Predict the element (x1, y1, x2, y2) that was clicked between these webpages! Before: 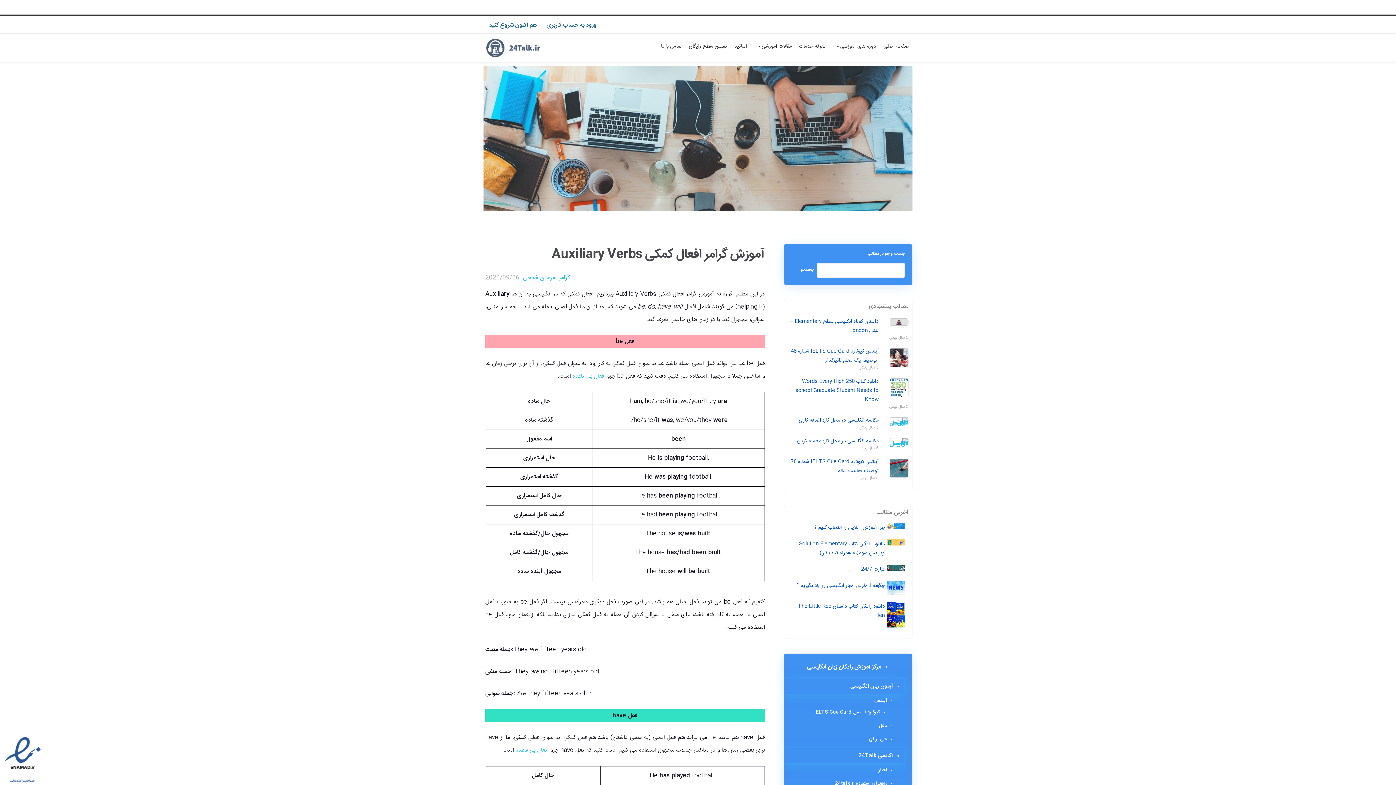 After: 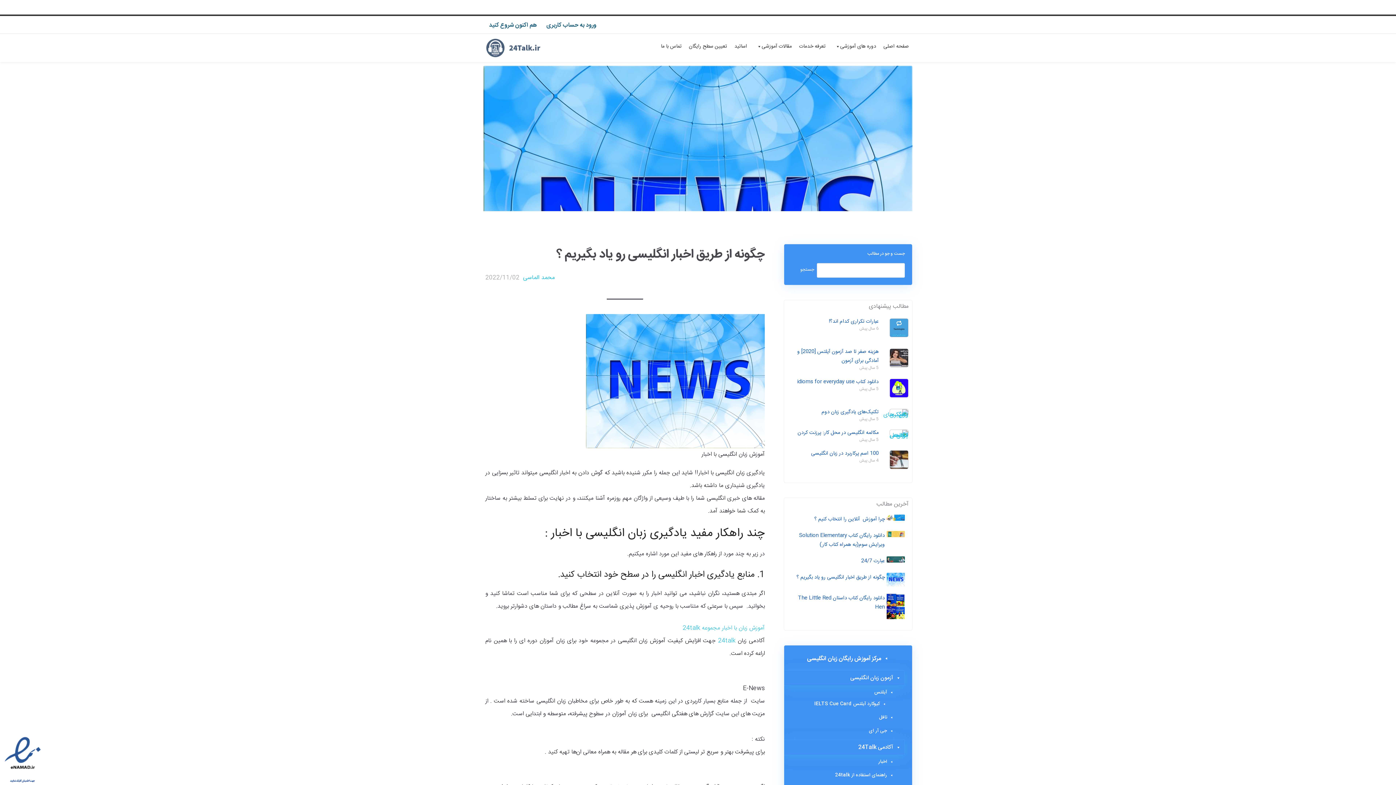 Action: bbox: (796, 581, 885, 590) label: چگونه از طریق اخبار انگلیسی رو یاد بگیریم ؟